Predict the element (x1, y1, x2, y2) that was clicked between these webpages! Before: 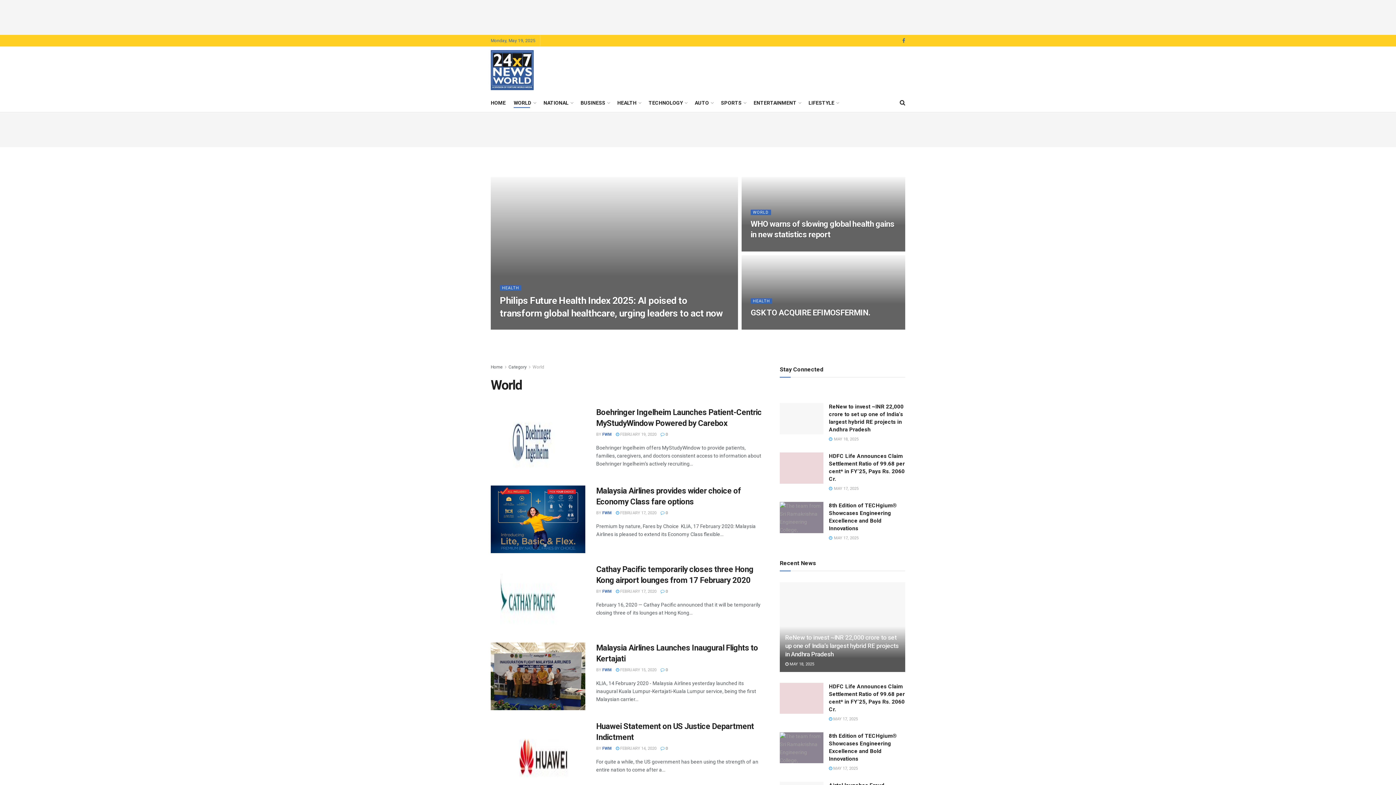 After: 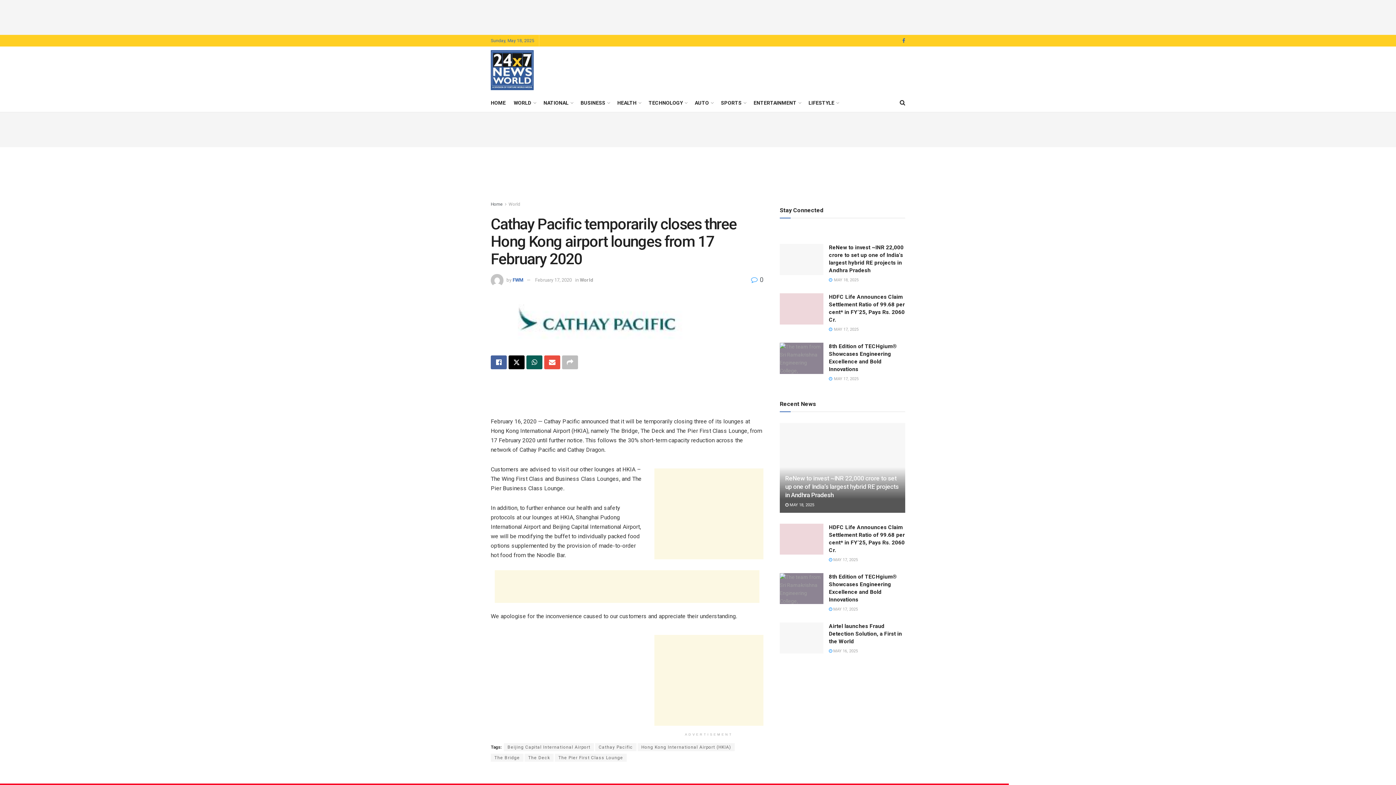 Action: bbox: (616, 589, 656, 594) label:  FEBRUARY 17, 2020